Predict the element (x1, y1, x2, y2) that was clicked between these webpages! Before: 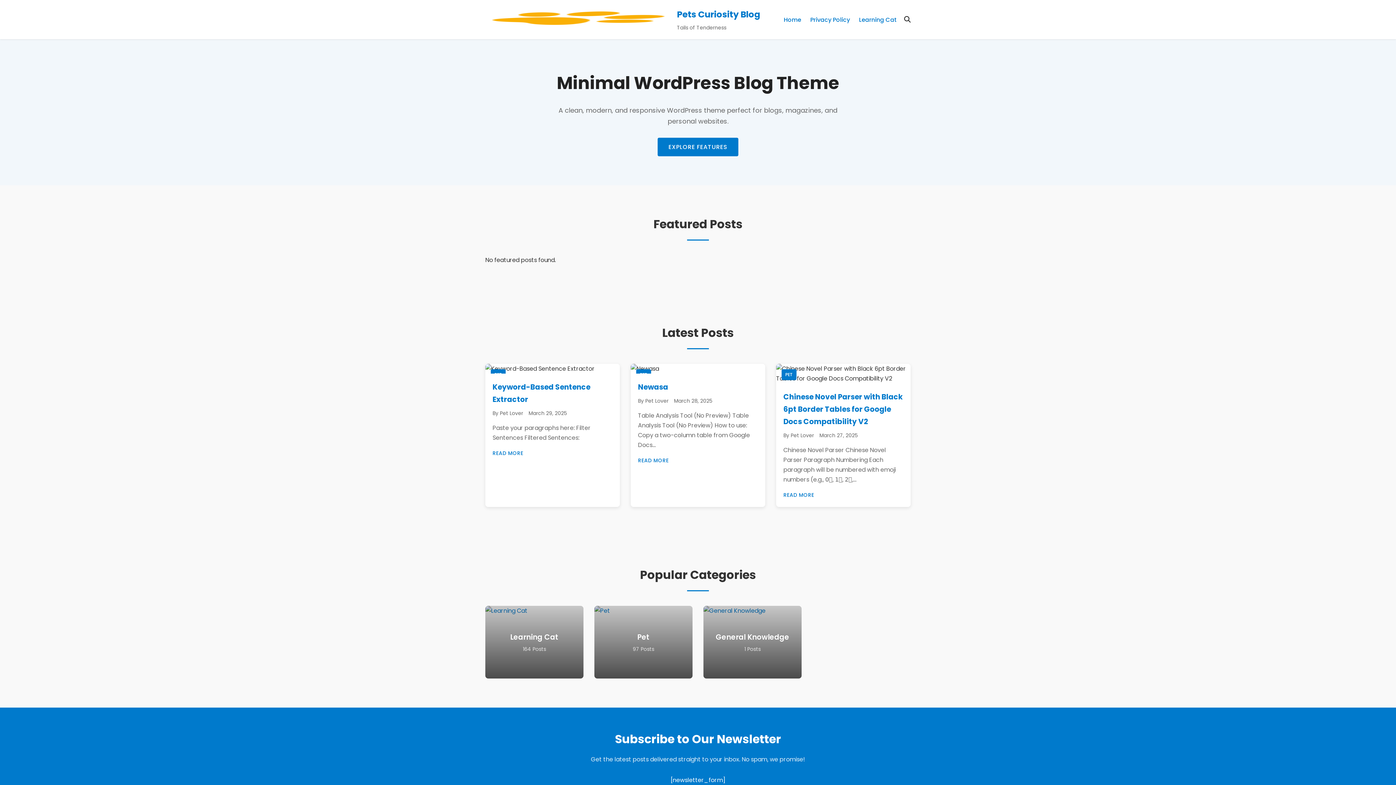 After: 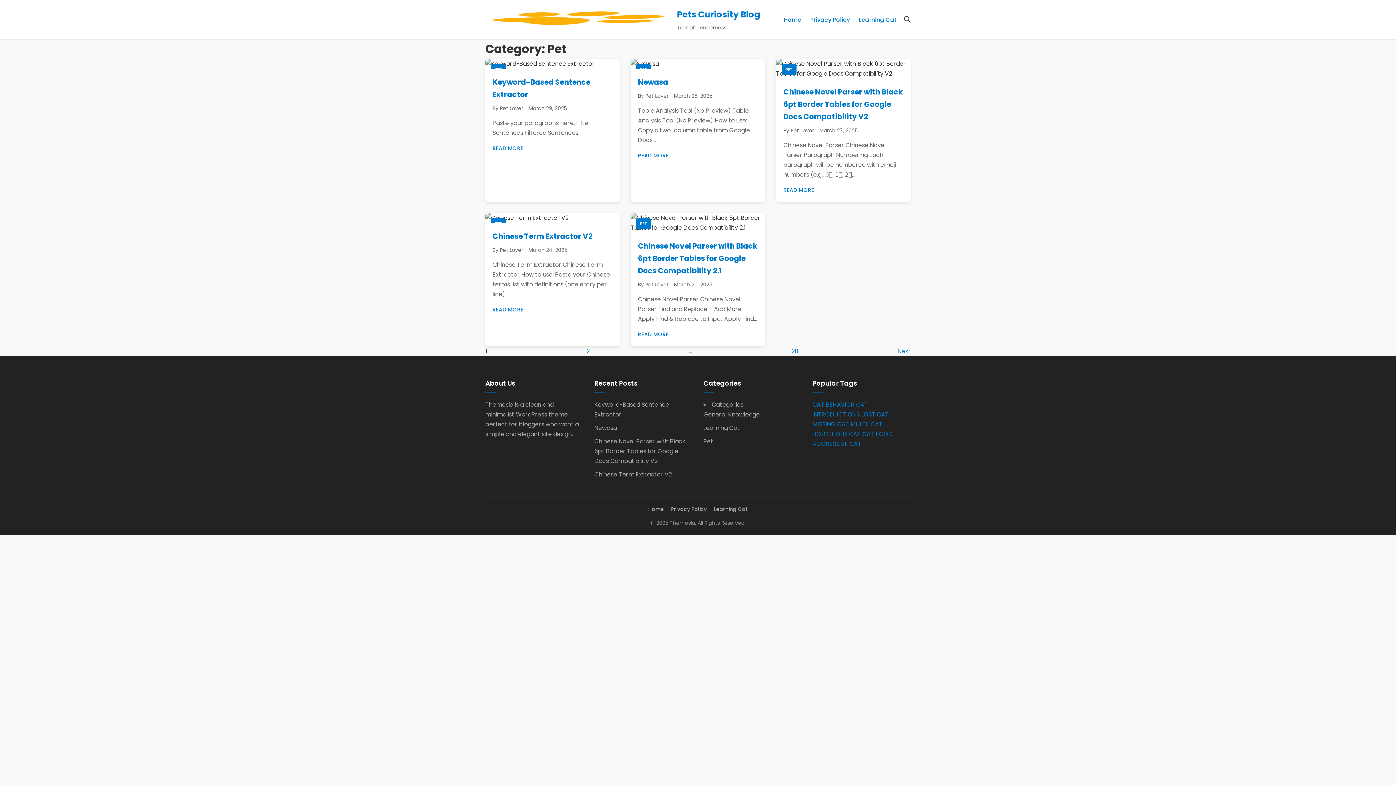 Action: bbox: (594, 606, 692, 678) label: Pet
97 Posts